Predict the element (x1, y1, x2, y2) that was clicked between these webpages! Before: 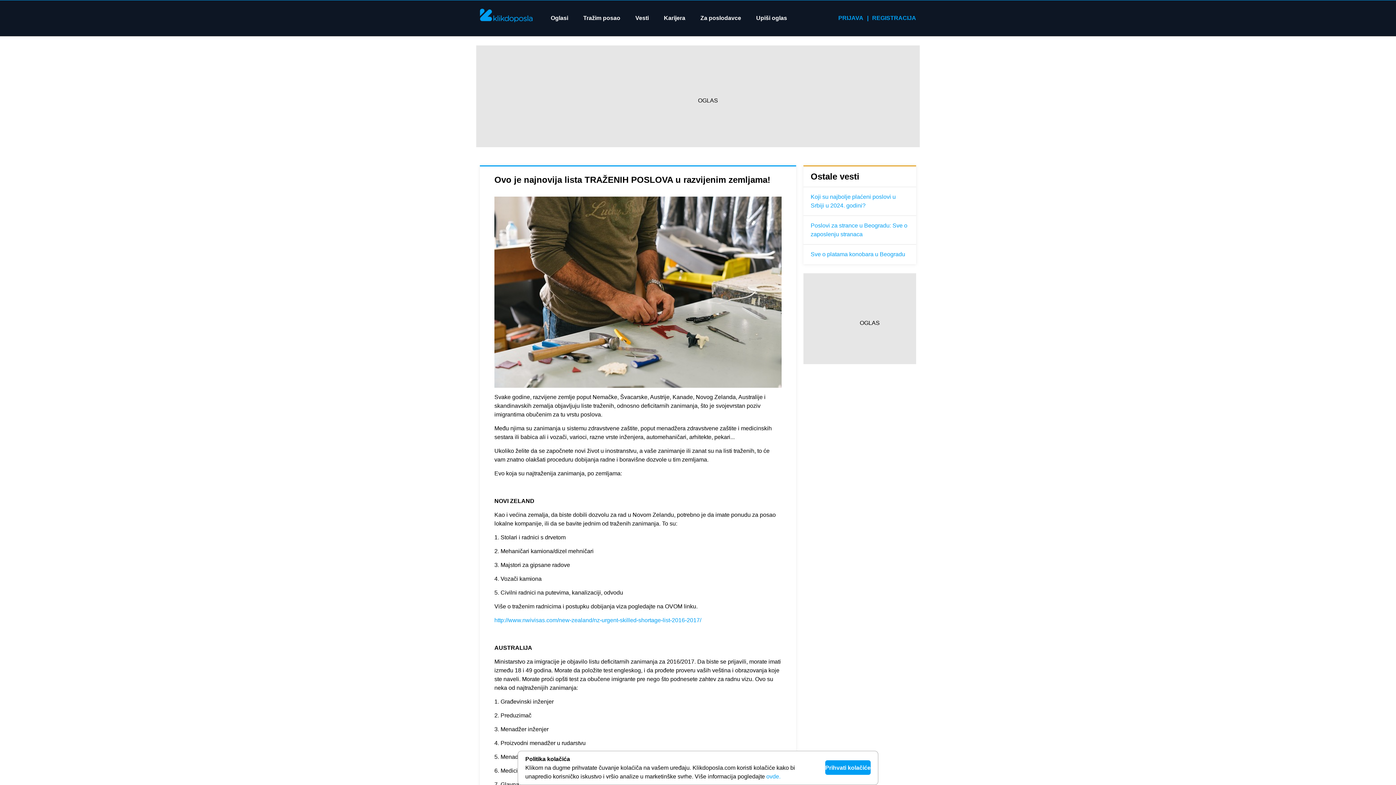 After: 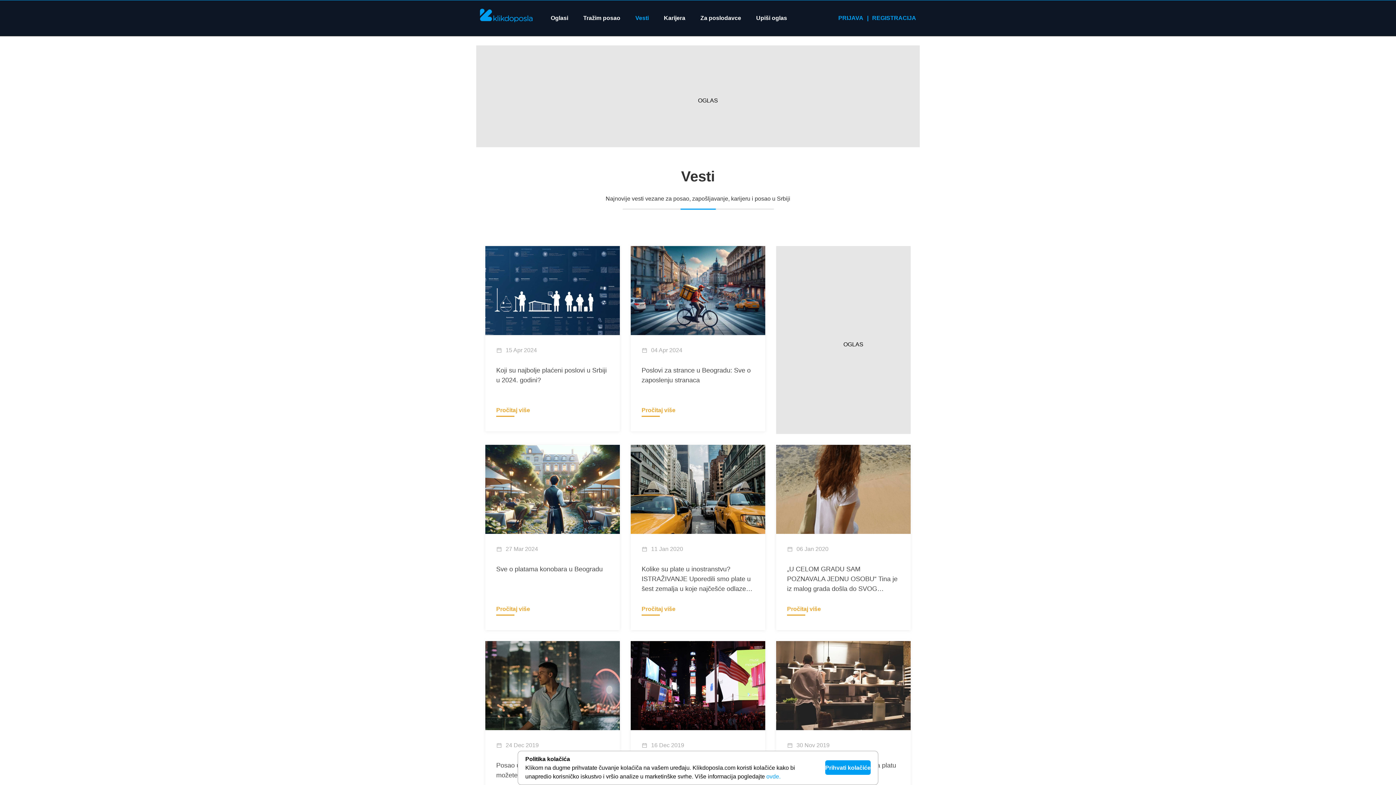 Action: bbox: (635, 13, 649, 22) label: Vesti